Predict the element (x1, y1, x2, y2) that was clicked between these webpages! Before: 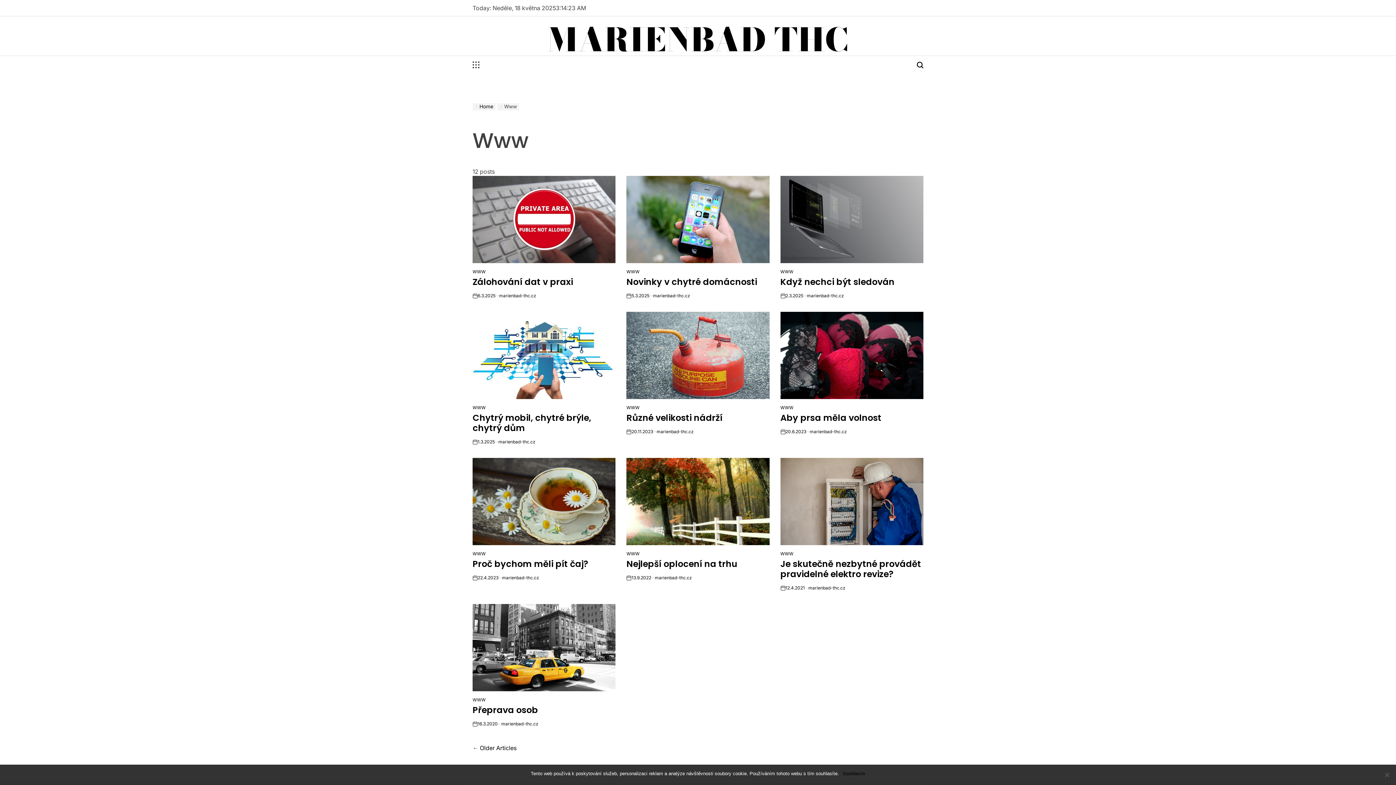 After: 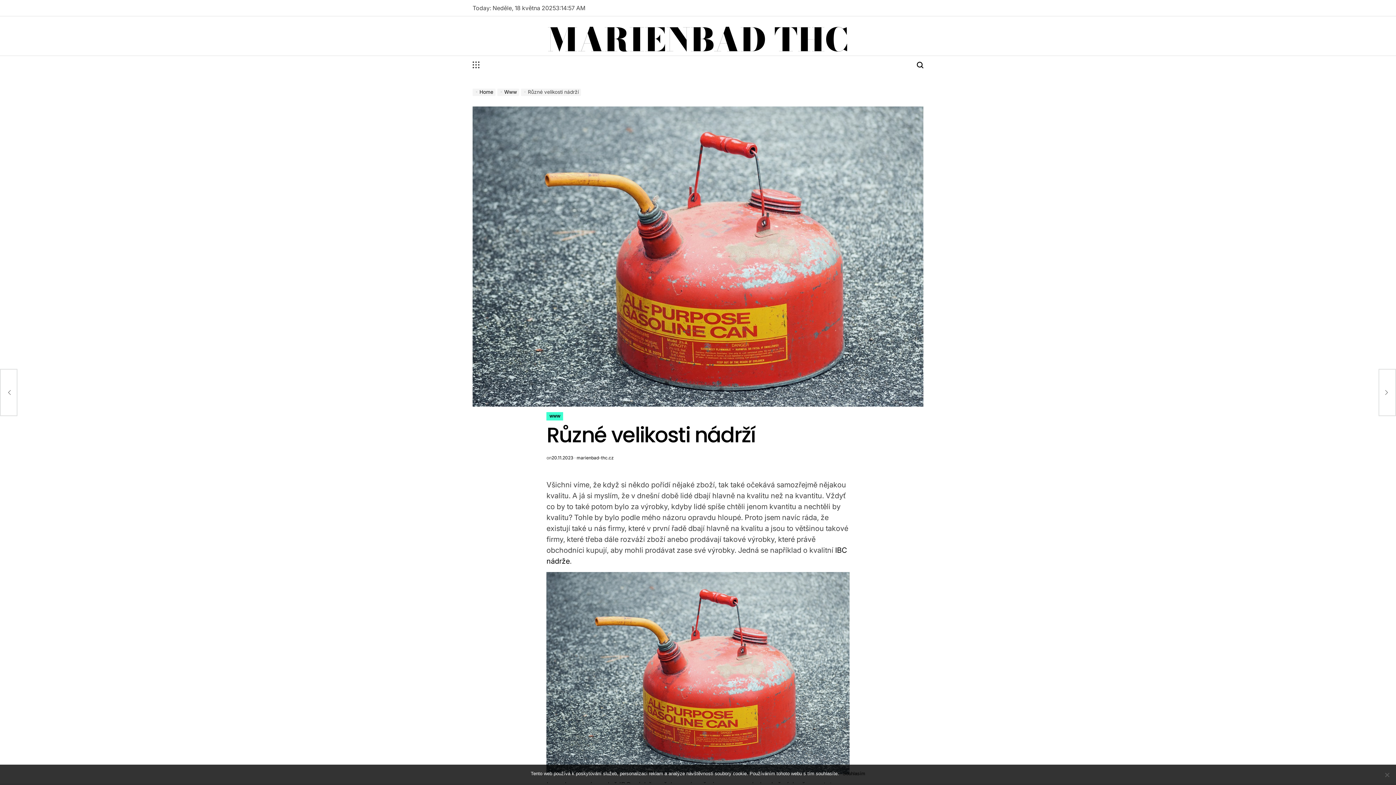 Action: bbox: (631, 428, 653, 435) label: 20.11.2023